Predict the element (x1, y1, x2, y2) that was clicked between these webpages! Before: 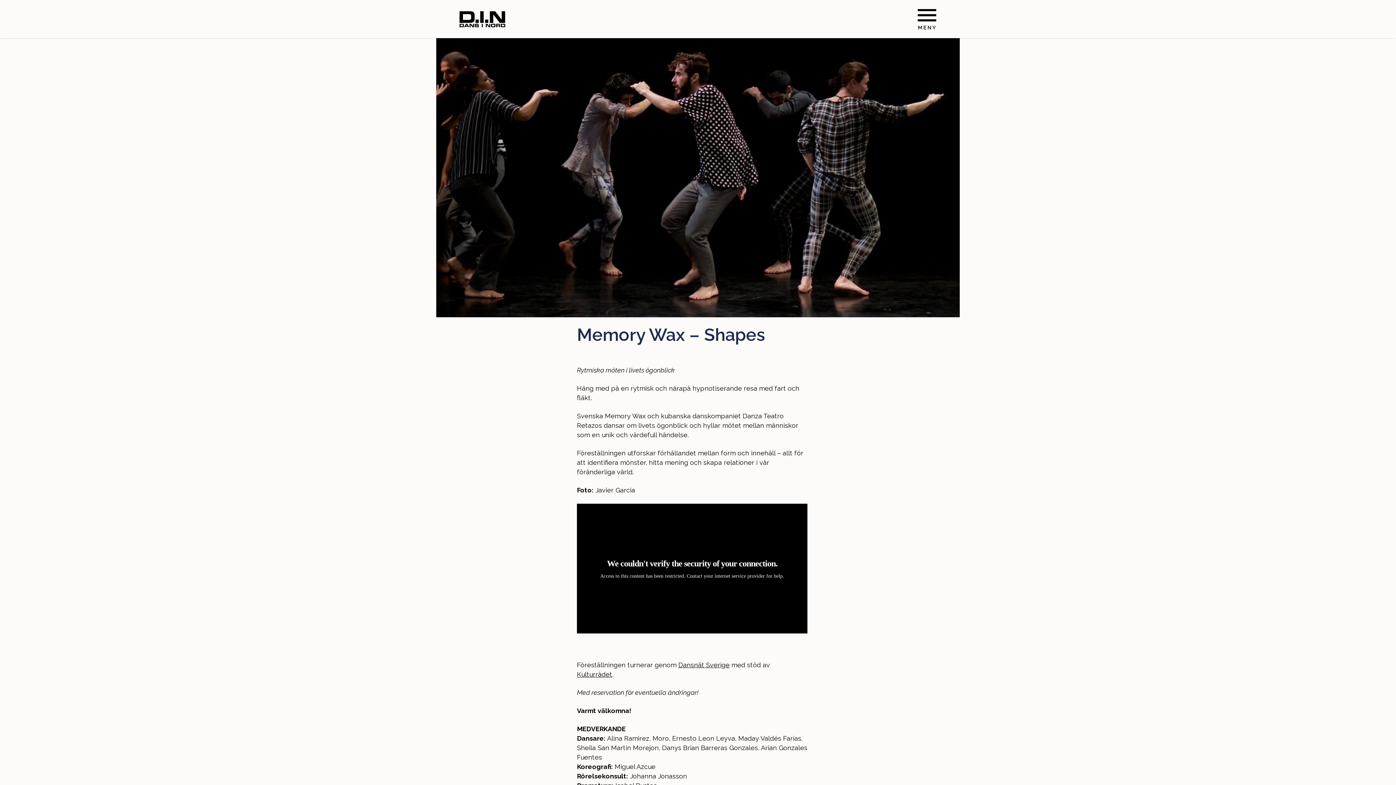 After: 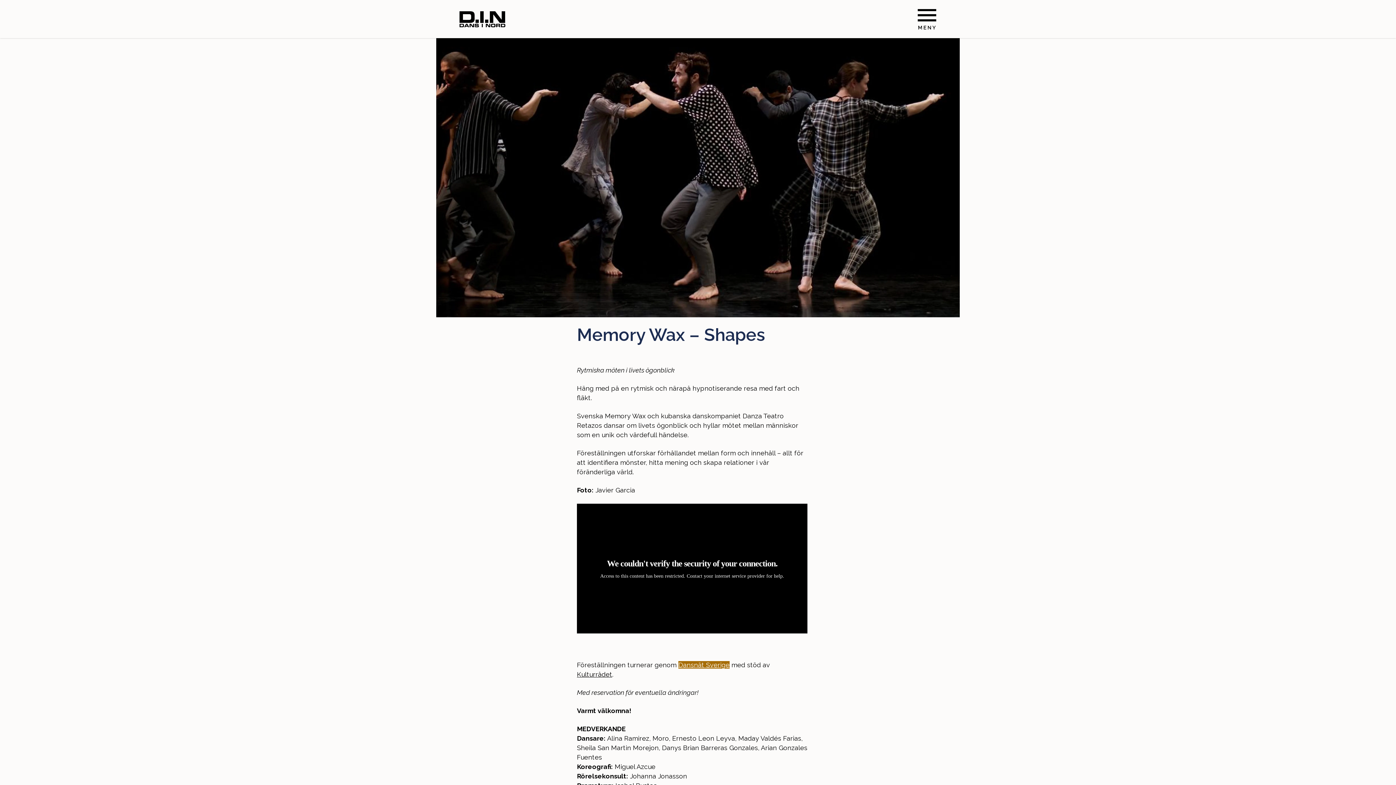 Action: bbox: (678, 661, 729, 668) label: Dansnät Sverige